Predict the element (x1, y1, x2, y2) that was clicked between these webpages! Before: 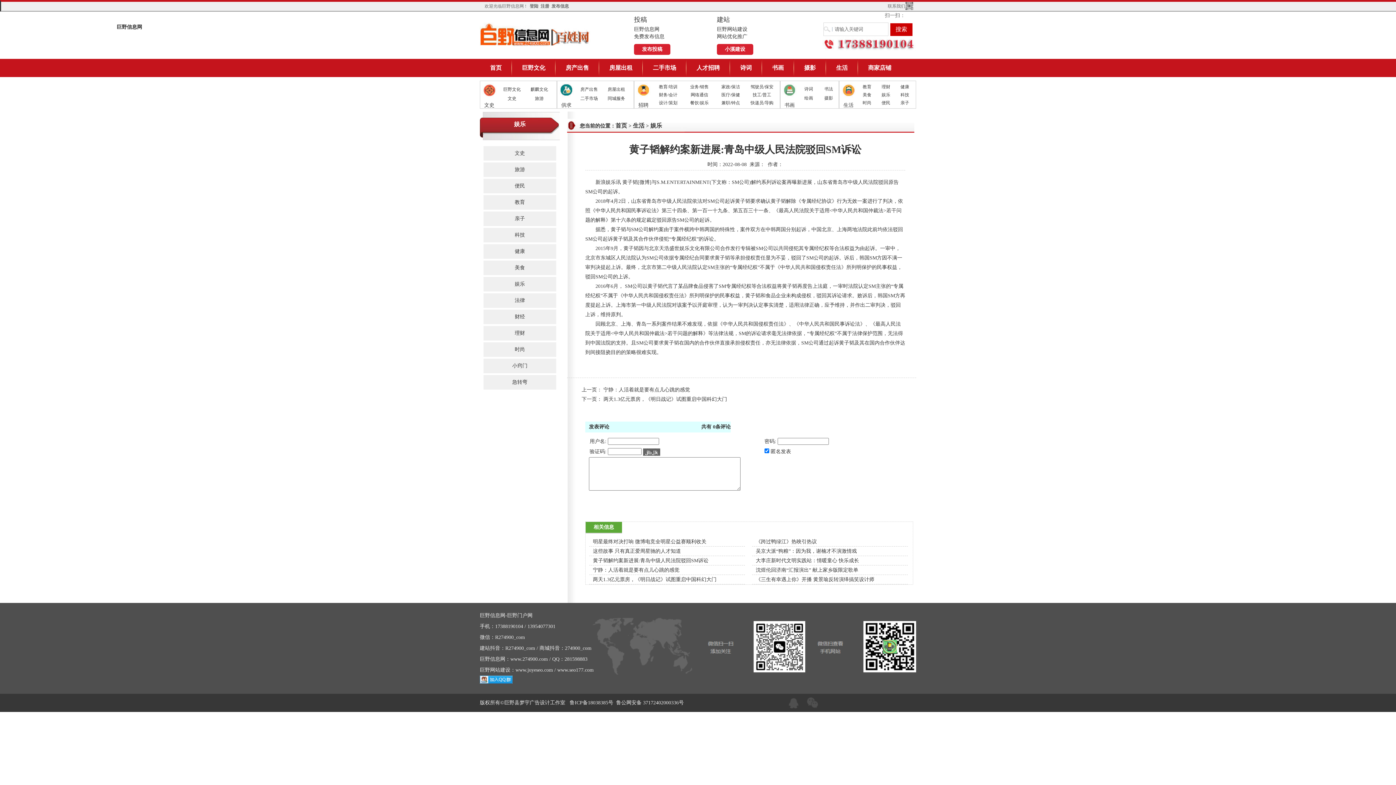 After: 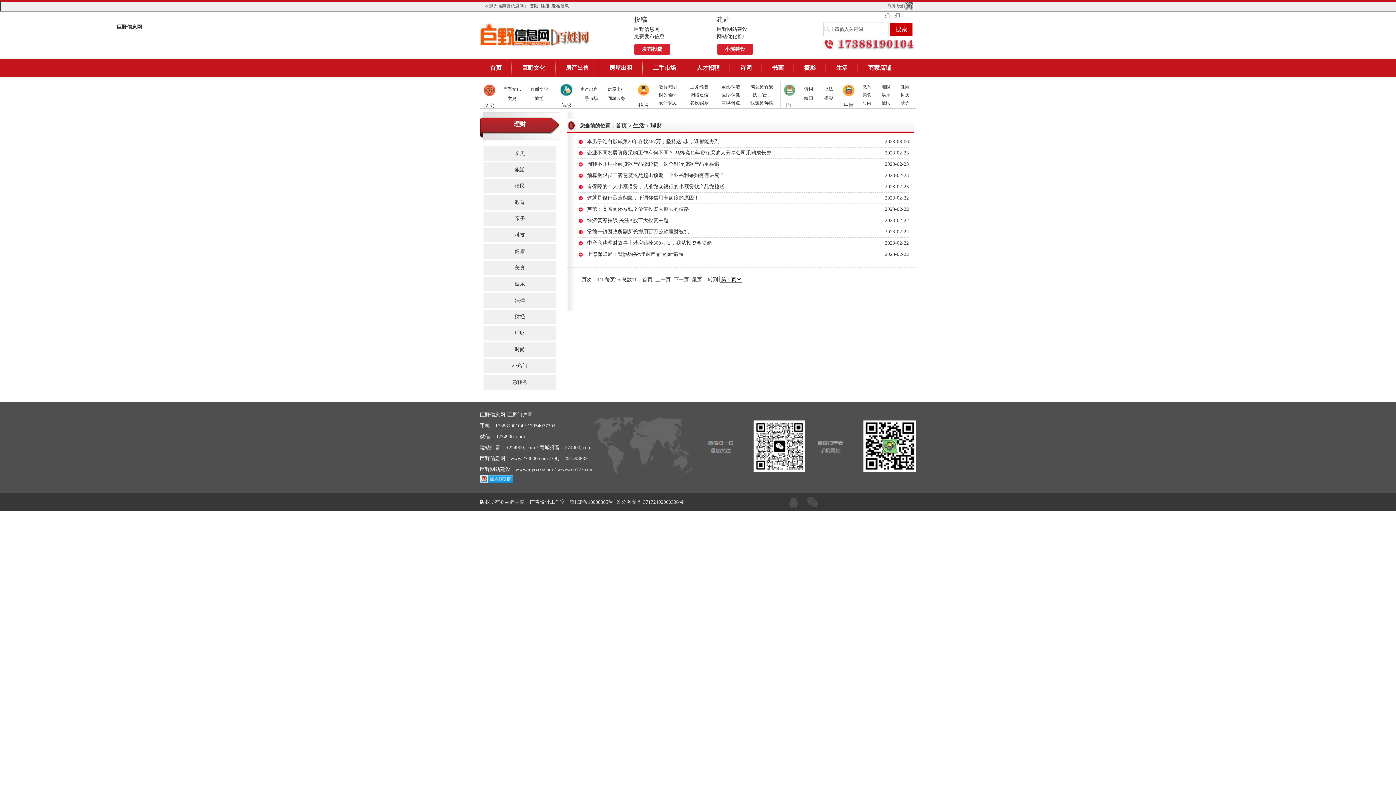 Action: bbox: (514, 330, 525, 336) label: 理财